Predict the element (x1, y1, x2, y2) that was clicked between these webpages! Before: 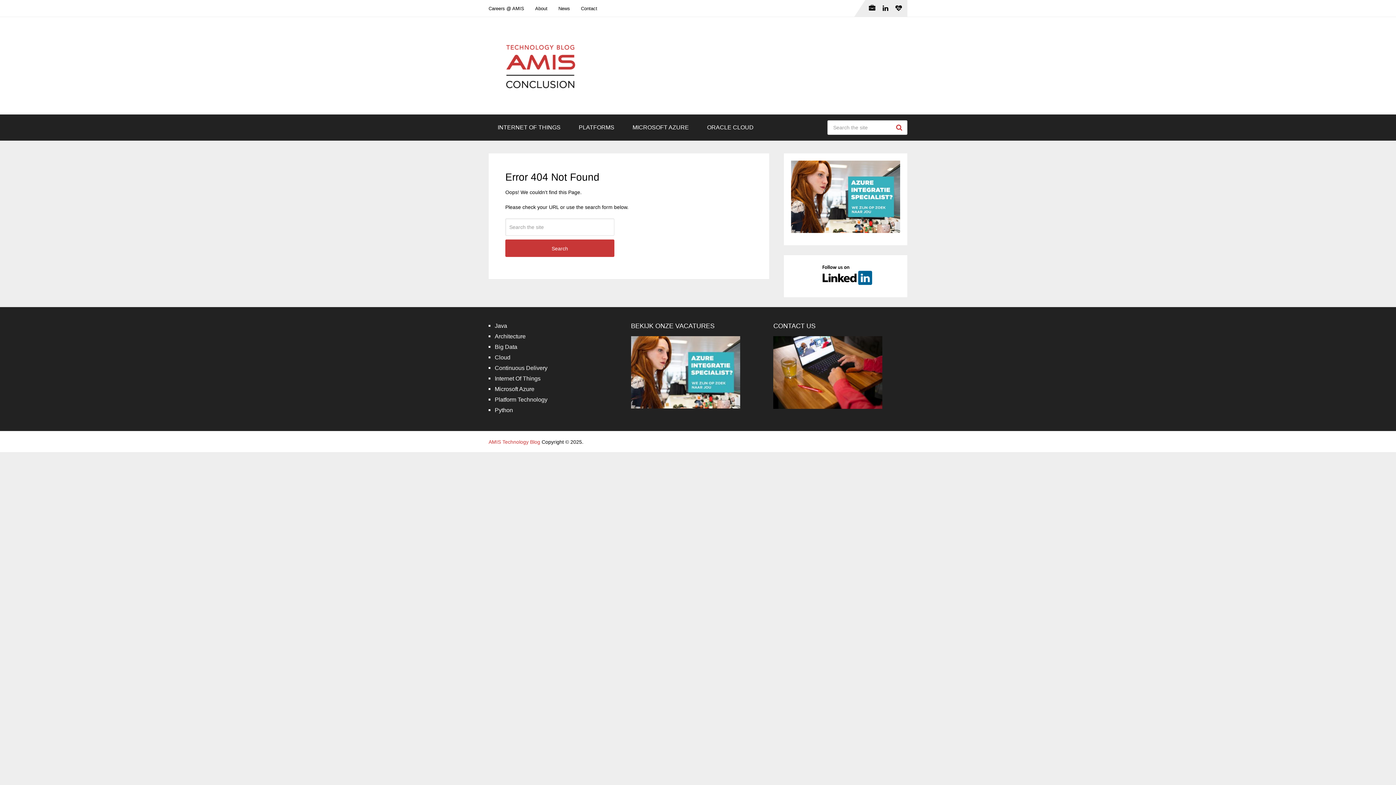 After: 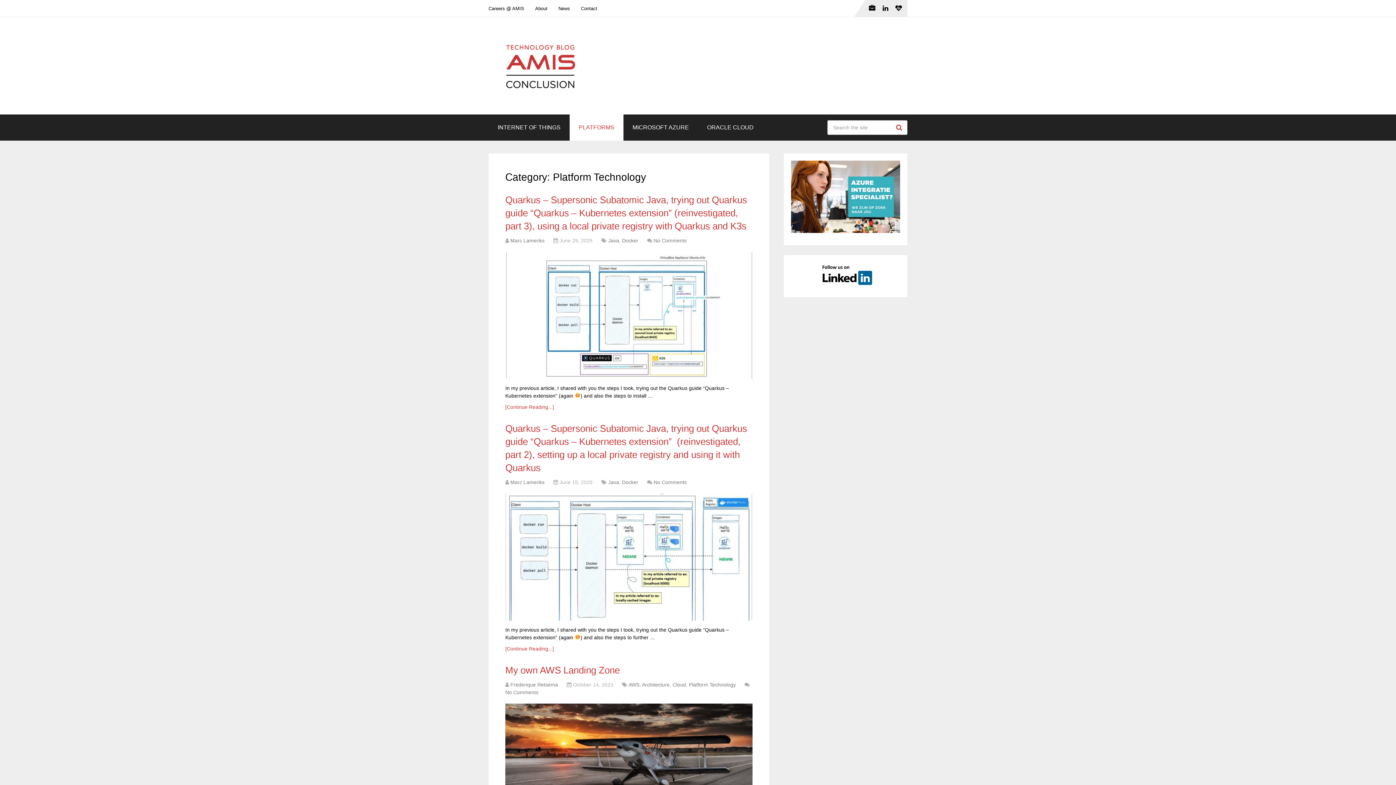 Action: bbox: (569, 114, 623, 140) label: PLATFORMS